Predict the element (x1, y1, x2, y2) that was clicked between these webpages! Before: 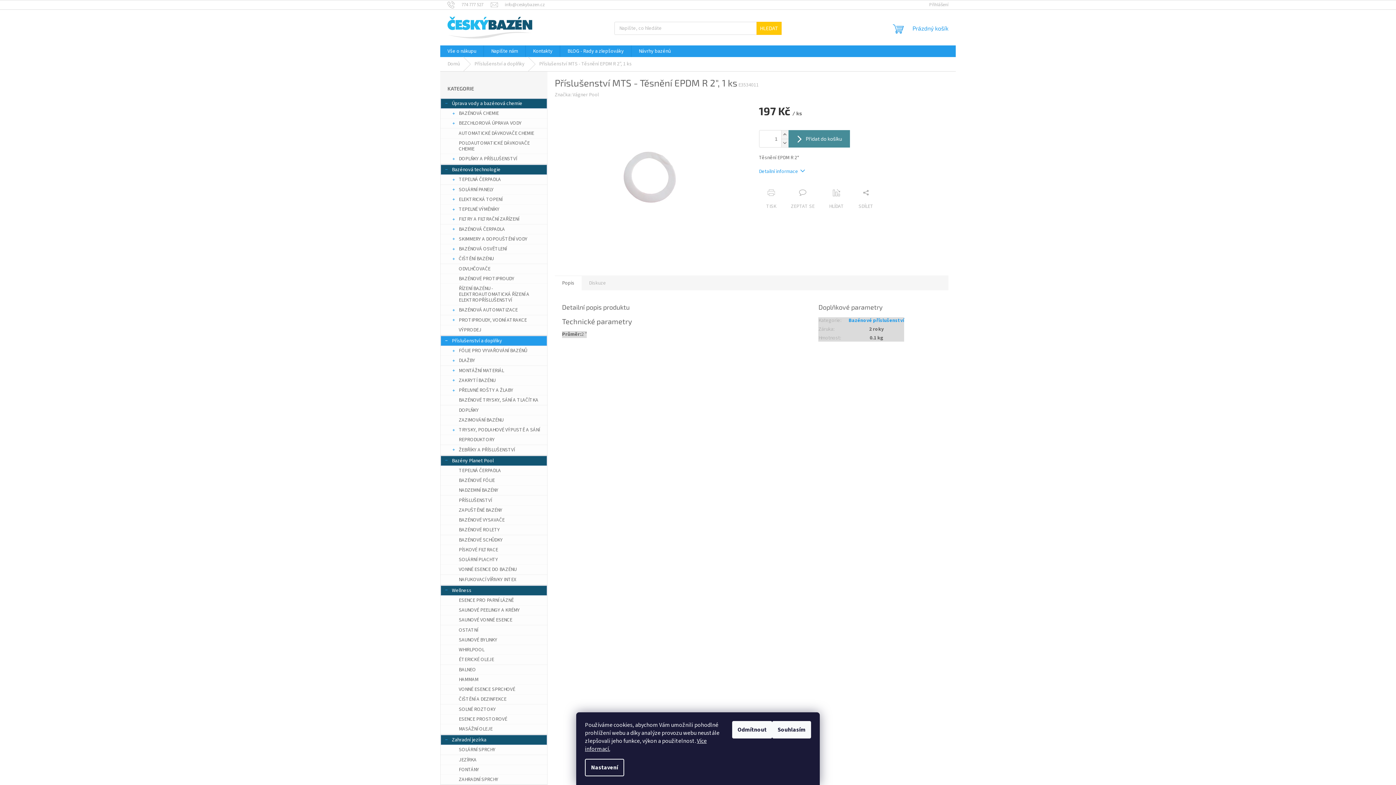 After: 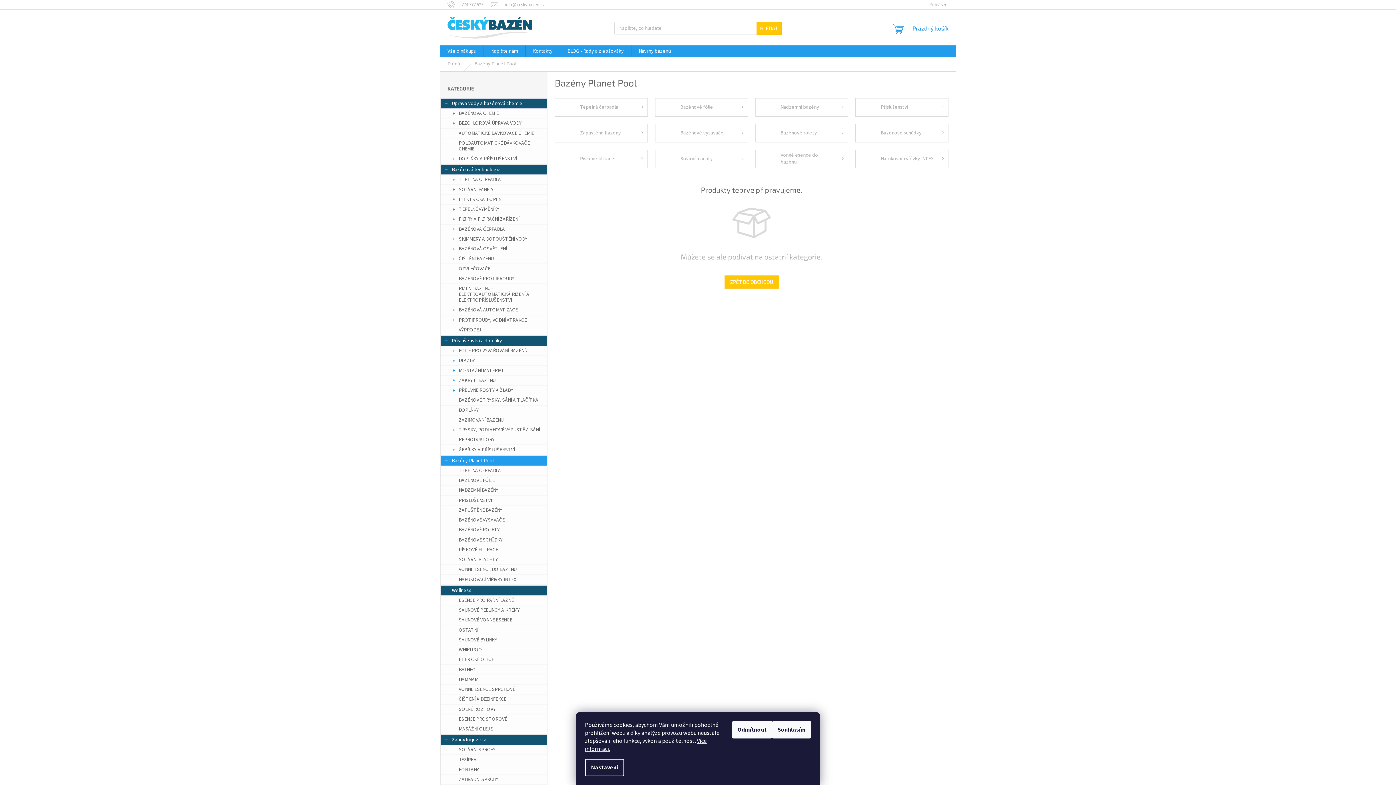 Action: bbox: (441, 456, 546, 465) label: Bazény Planet Pool
 